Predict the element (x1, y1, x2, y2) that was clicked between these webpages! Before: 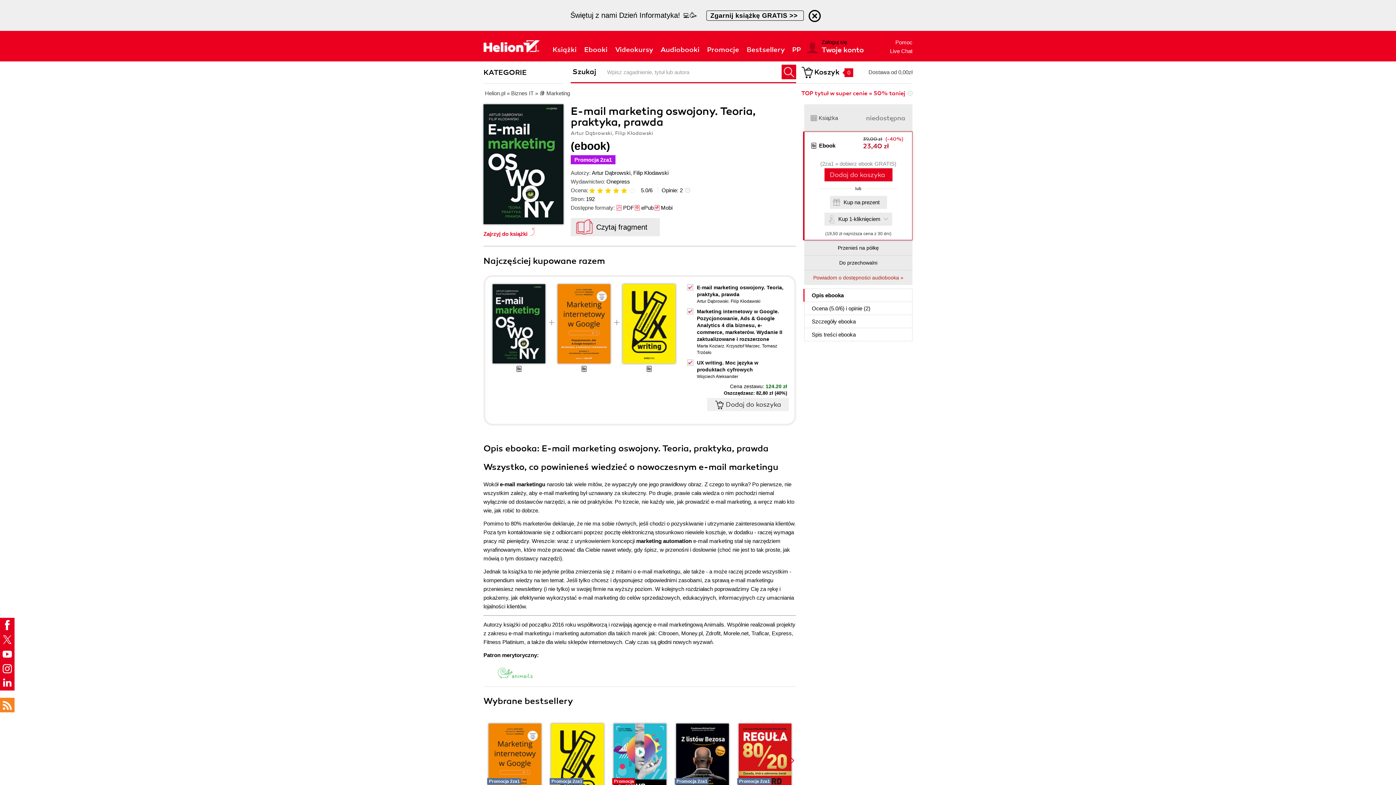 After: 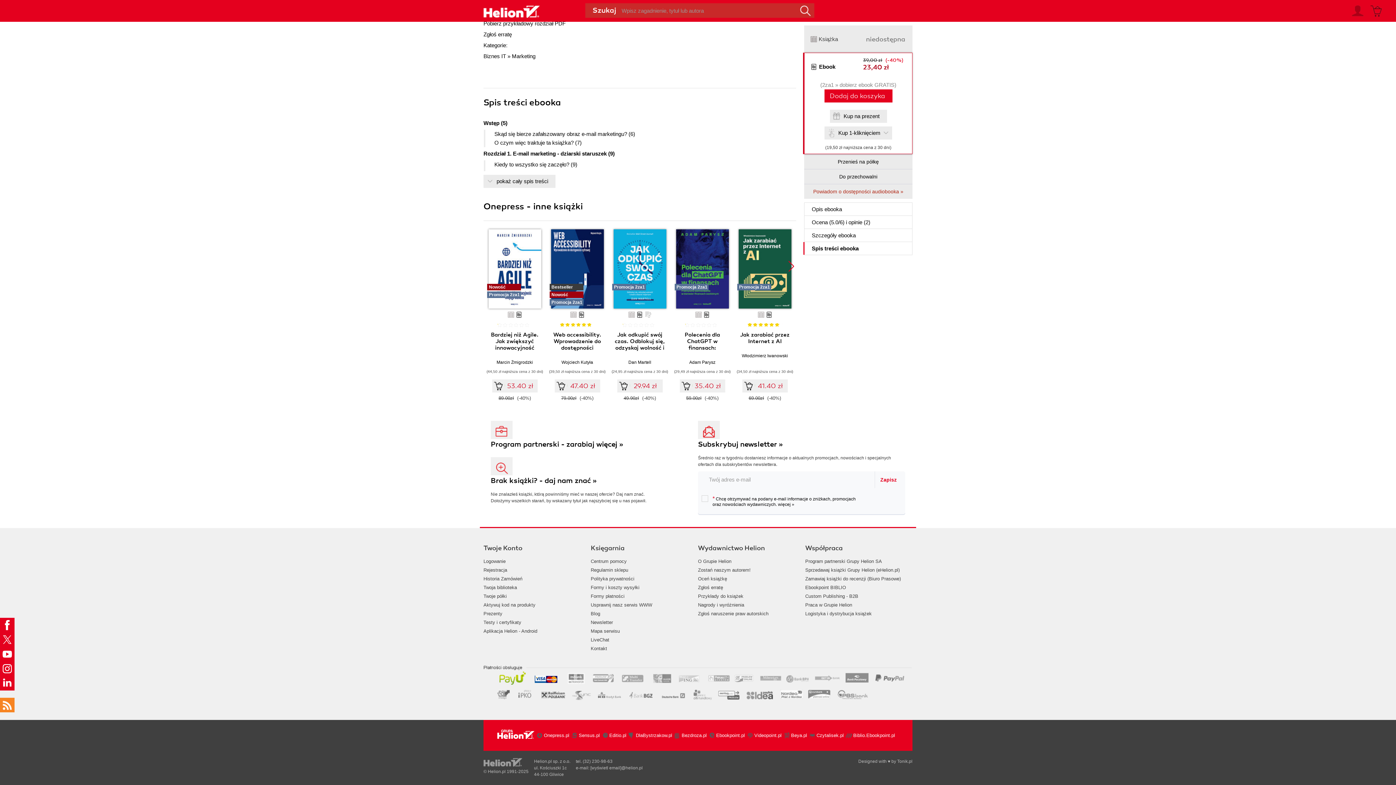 Action: label: Spis treści ebooka bbox: (804, 328, 912, 341)